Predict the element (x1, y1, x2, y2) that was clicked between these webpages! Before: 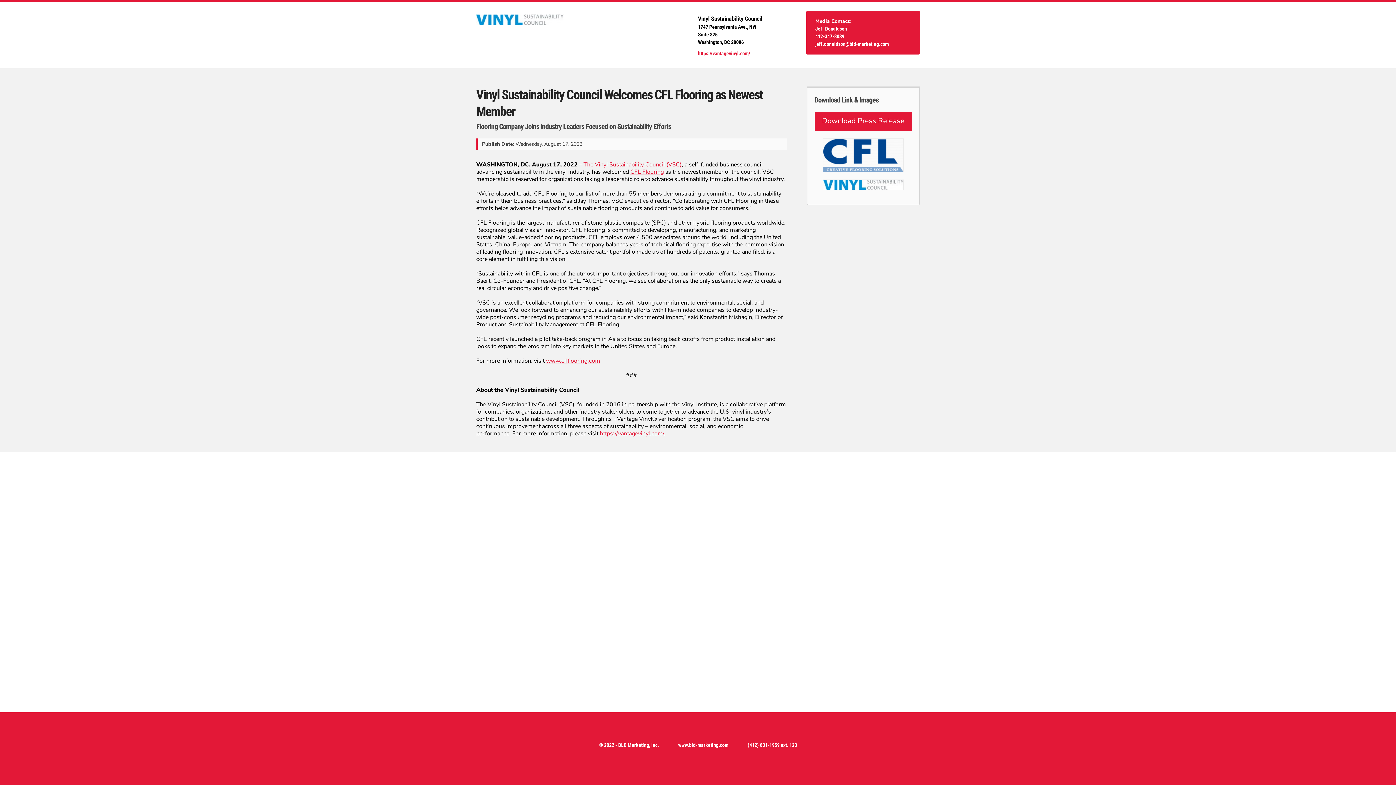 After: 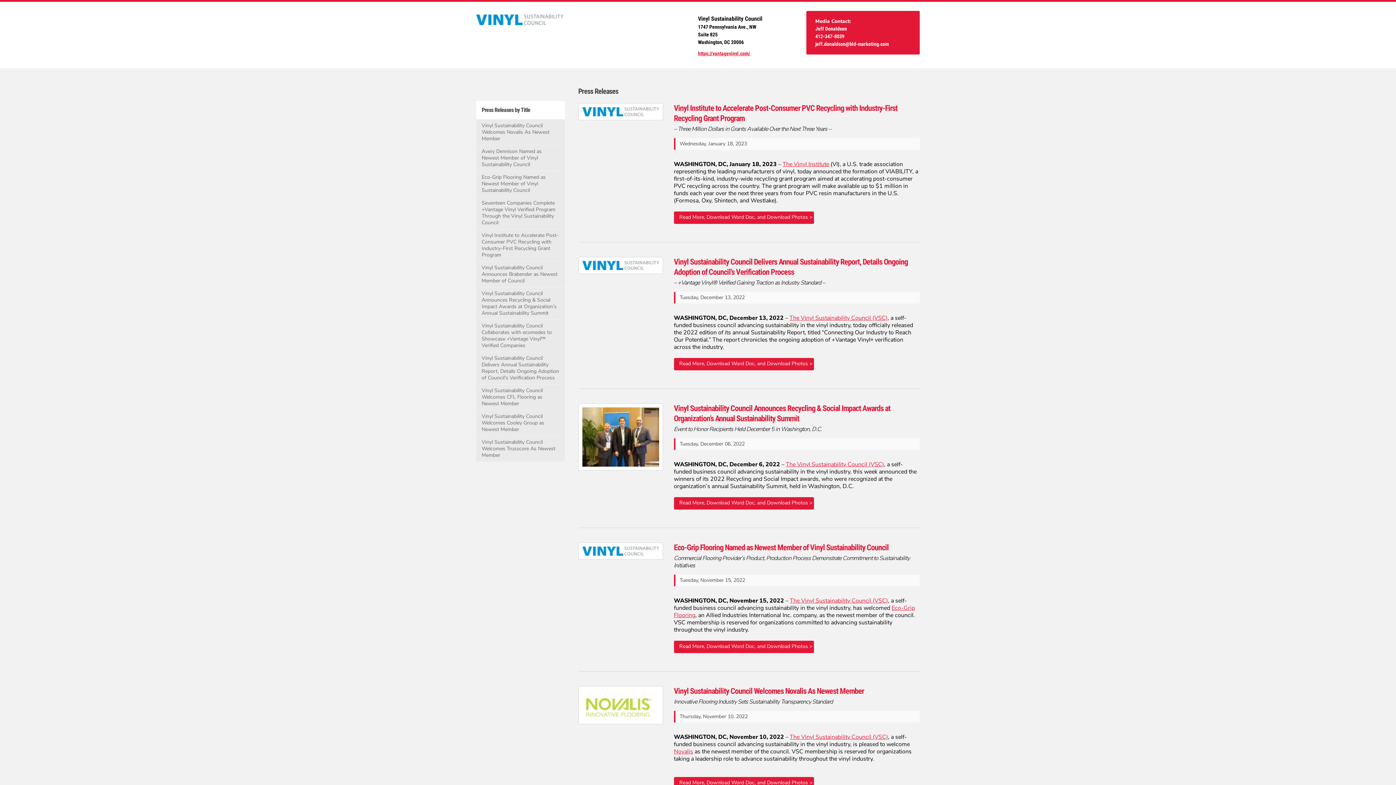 Action: bbox: (823, 166, 903, 174)